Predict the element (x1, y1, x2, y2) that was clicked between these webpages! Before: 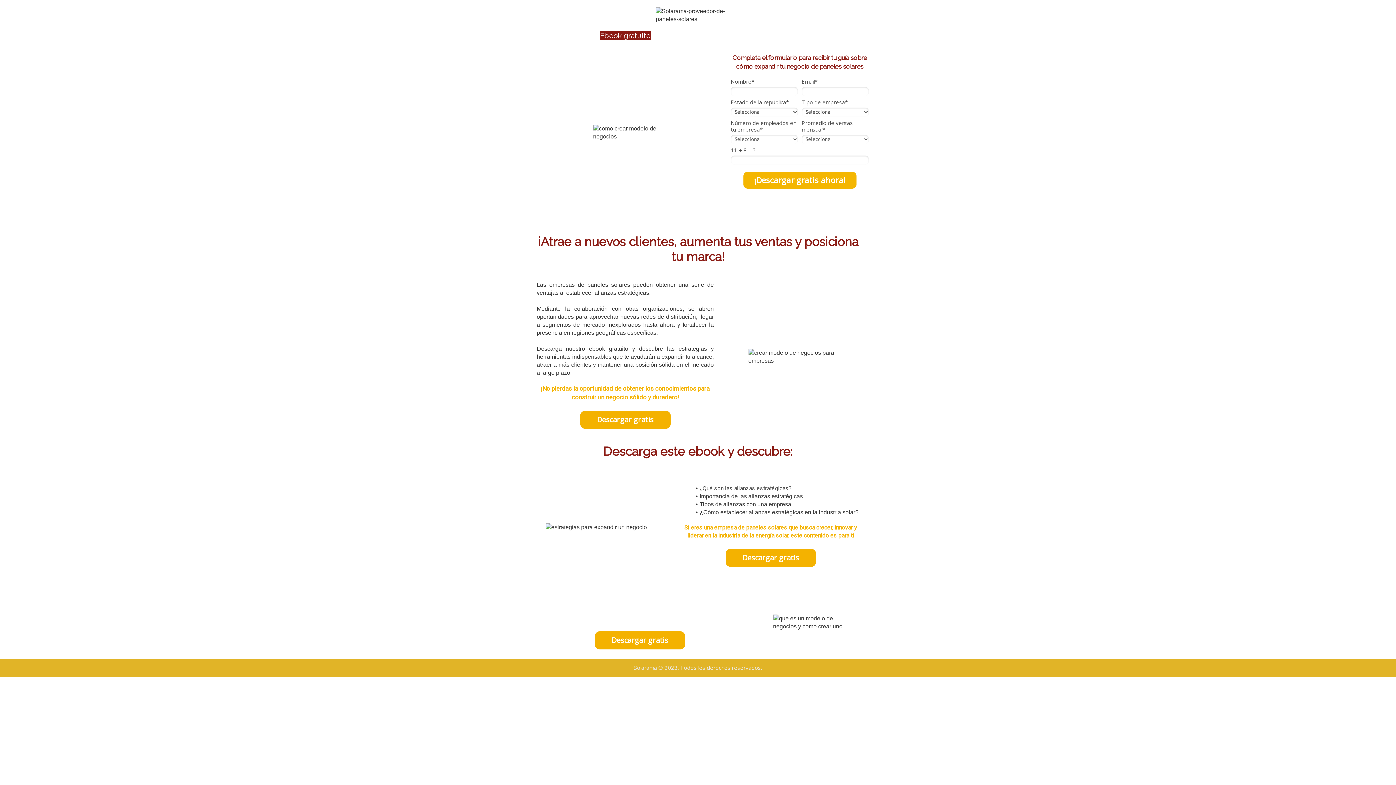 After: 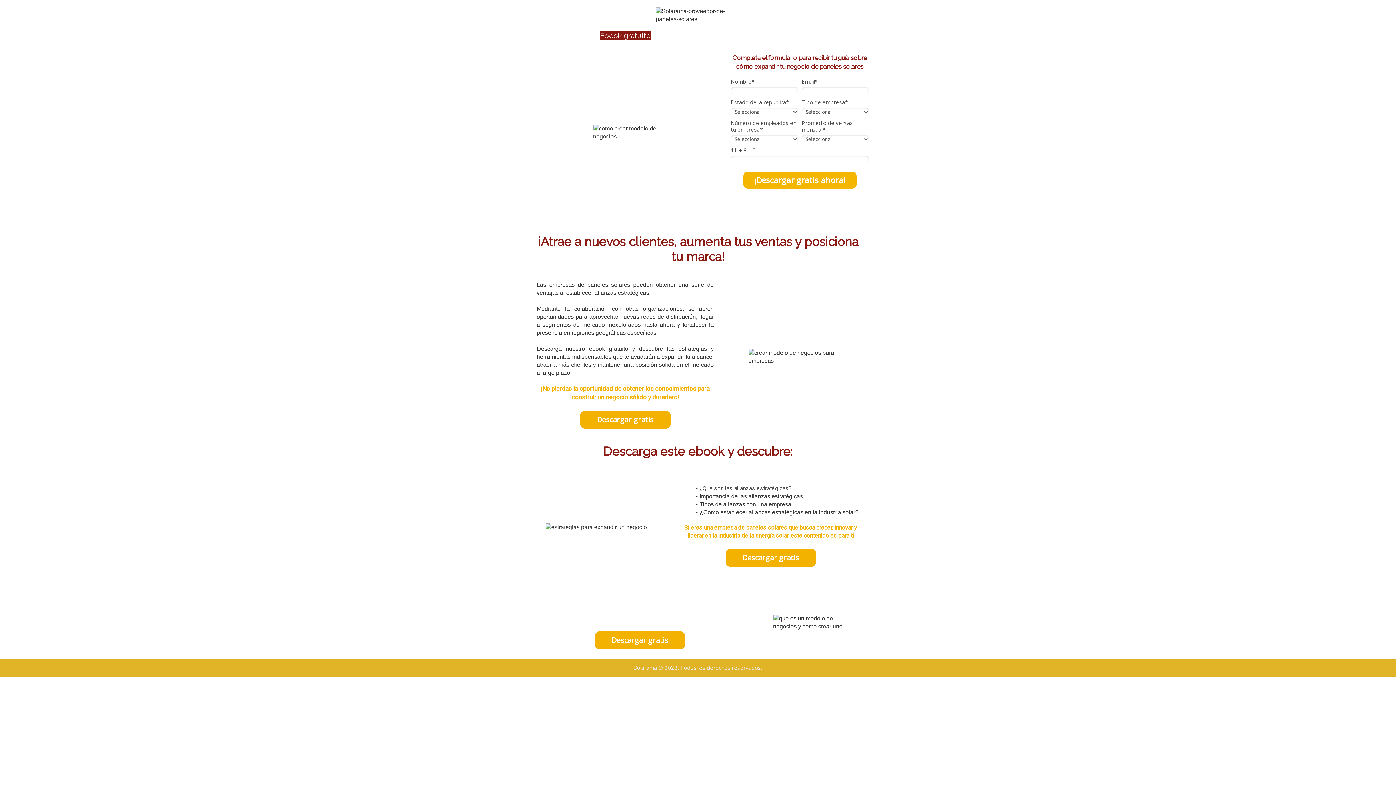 Action: bbox: (580, 410, 670, 429) label: Descargar gratis